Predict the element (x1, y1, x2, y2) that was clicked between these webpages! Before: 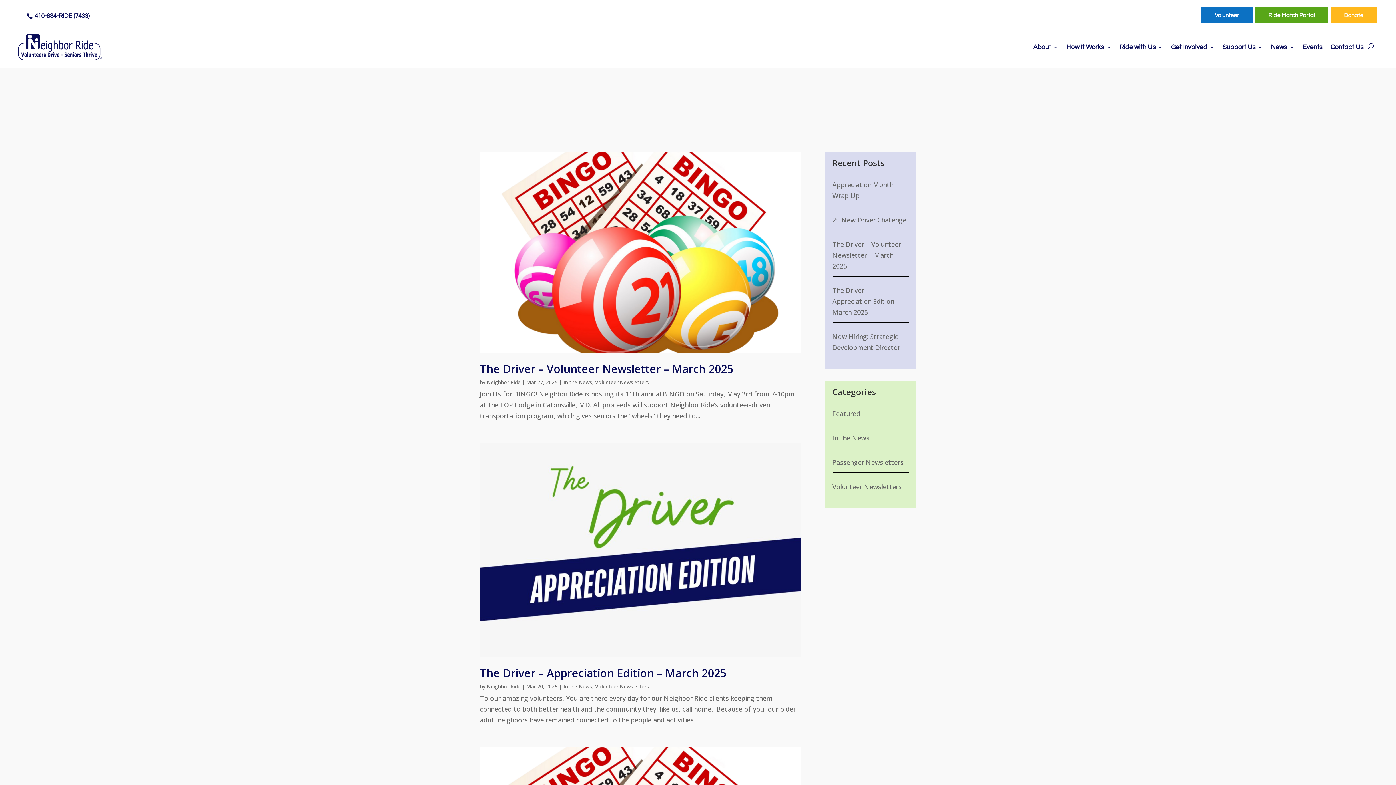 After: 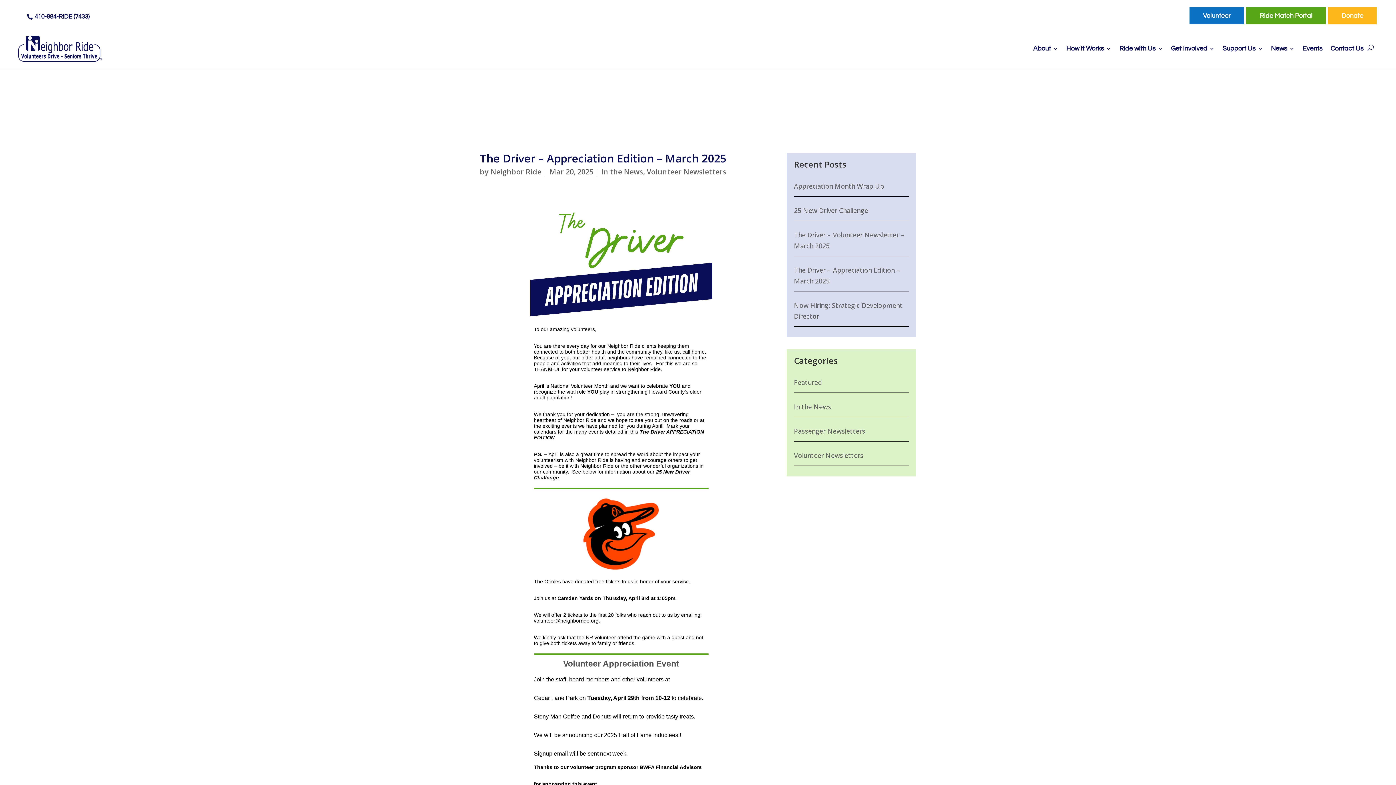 Action: bbox: (832, 286, 899, 316) label: The Driver – Appreciation Edition – March 2025